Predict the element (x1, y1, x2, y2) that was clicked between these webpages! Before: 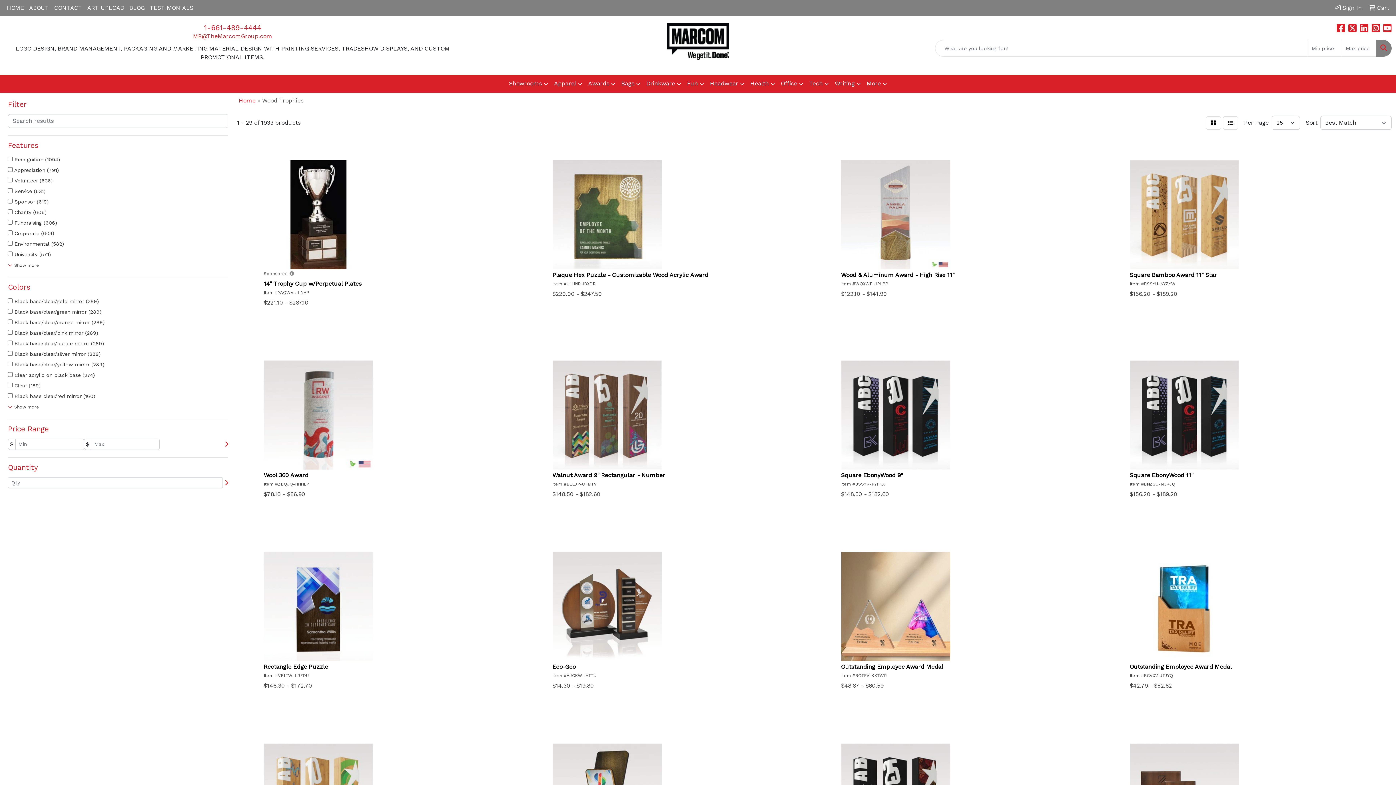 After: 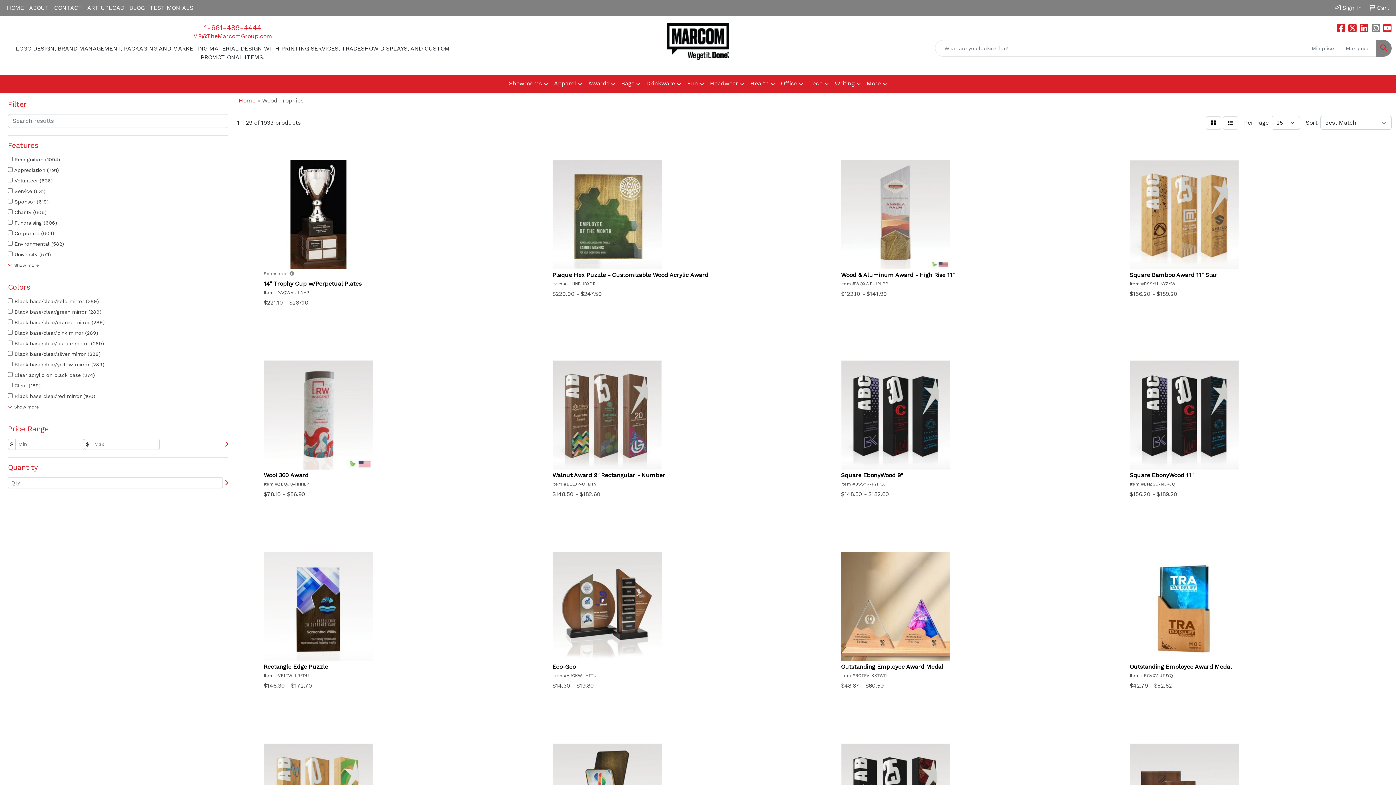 Action: label: Instagram bbox: (1372, 26, 1380, 33)